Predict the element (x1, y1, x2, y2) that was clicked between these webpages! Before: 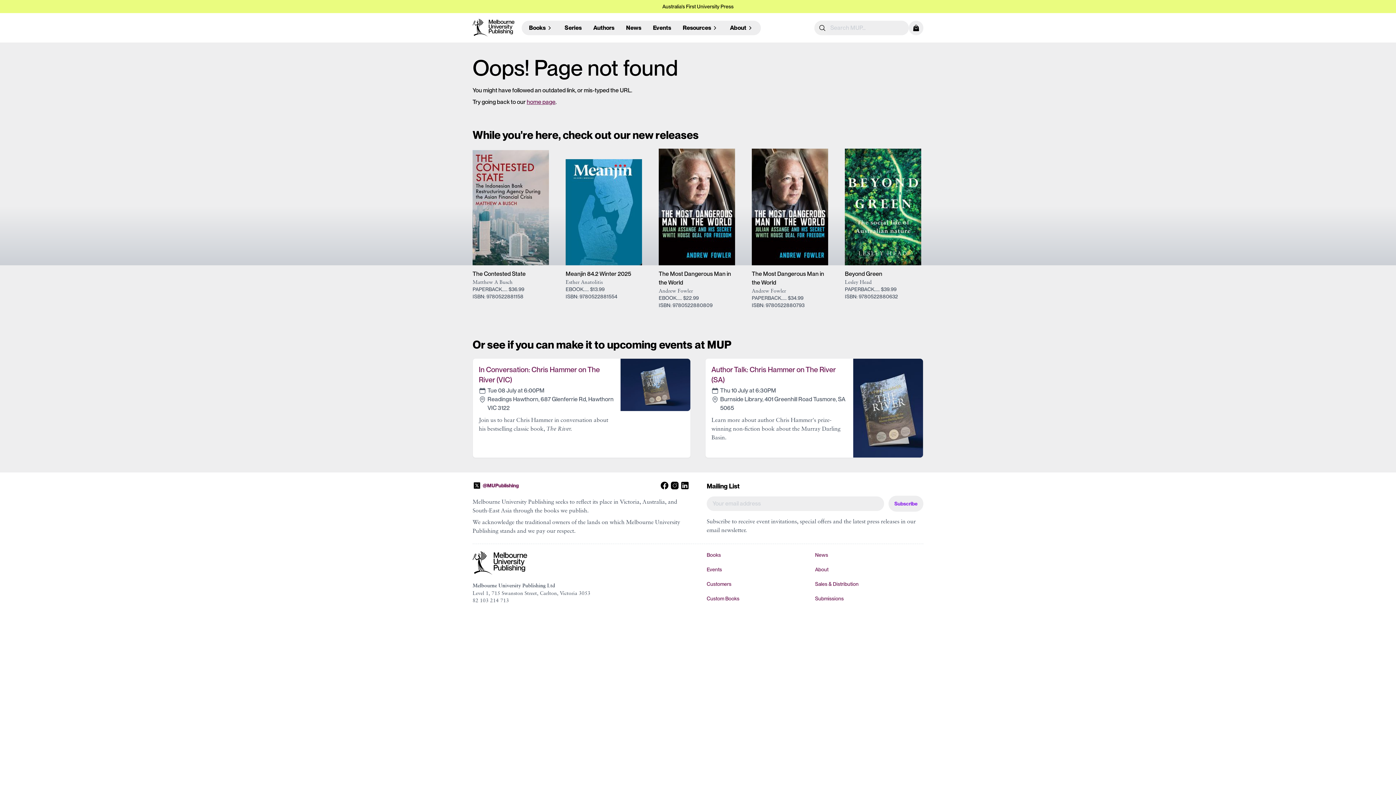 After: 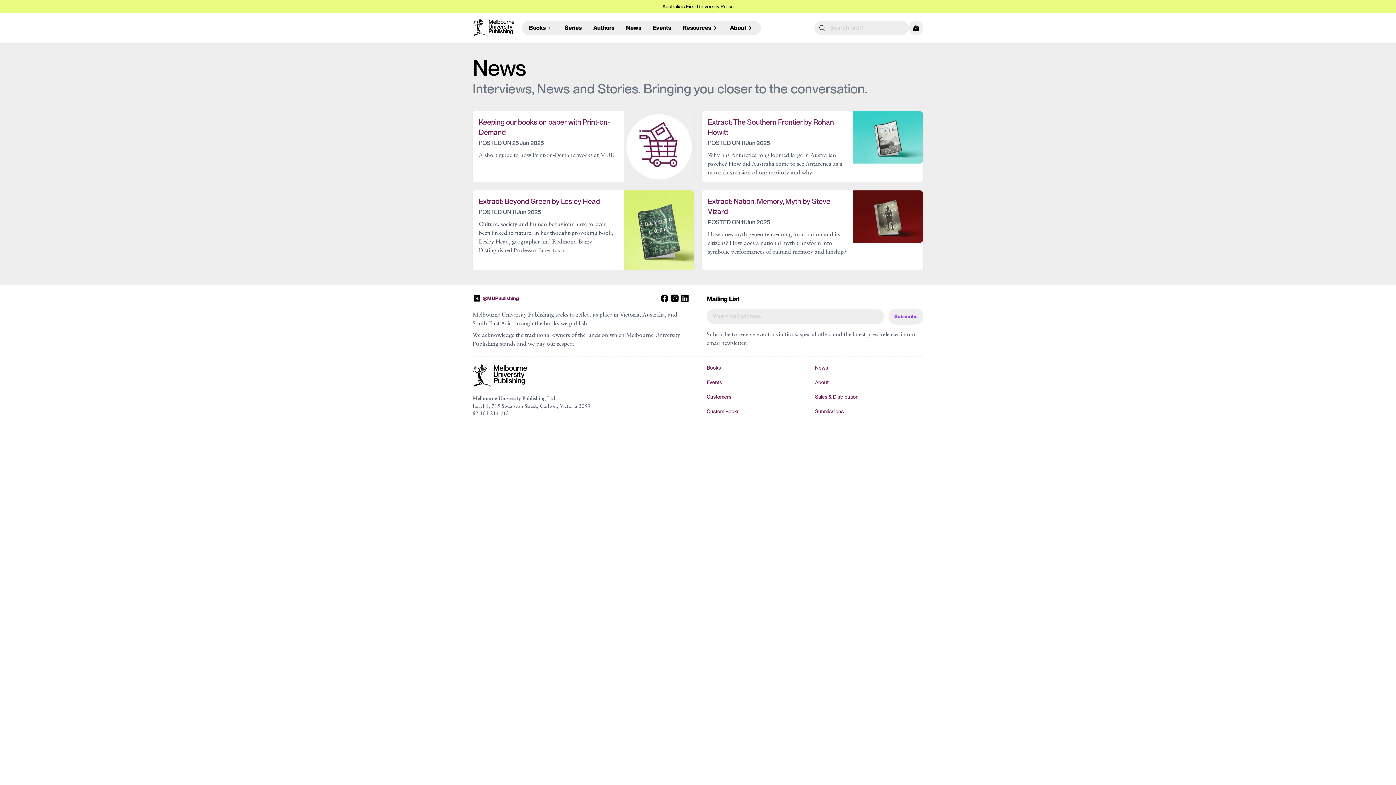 Action: bbox: (815, 552, 828, 558) label: News